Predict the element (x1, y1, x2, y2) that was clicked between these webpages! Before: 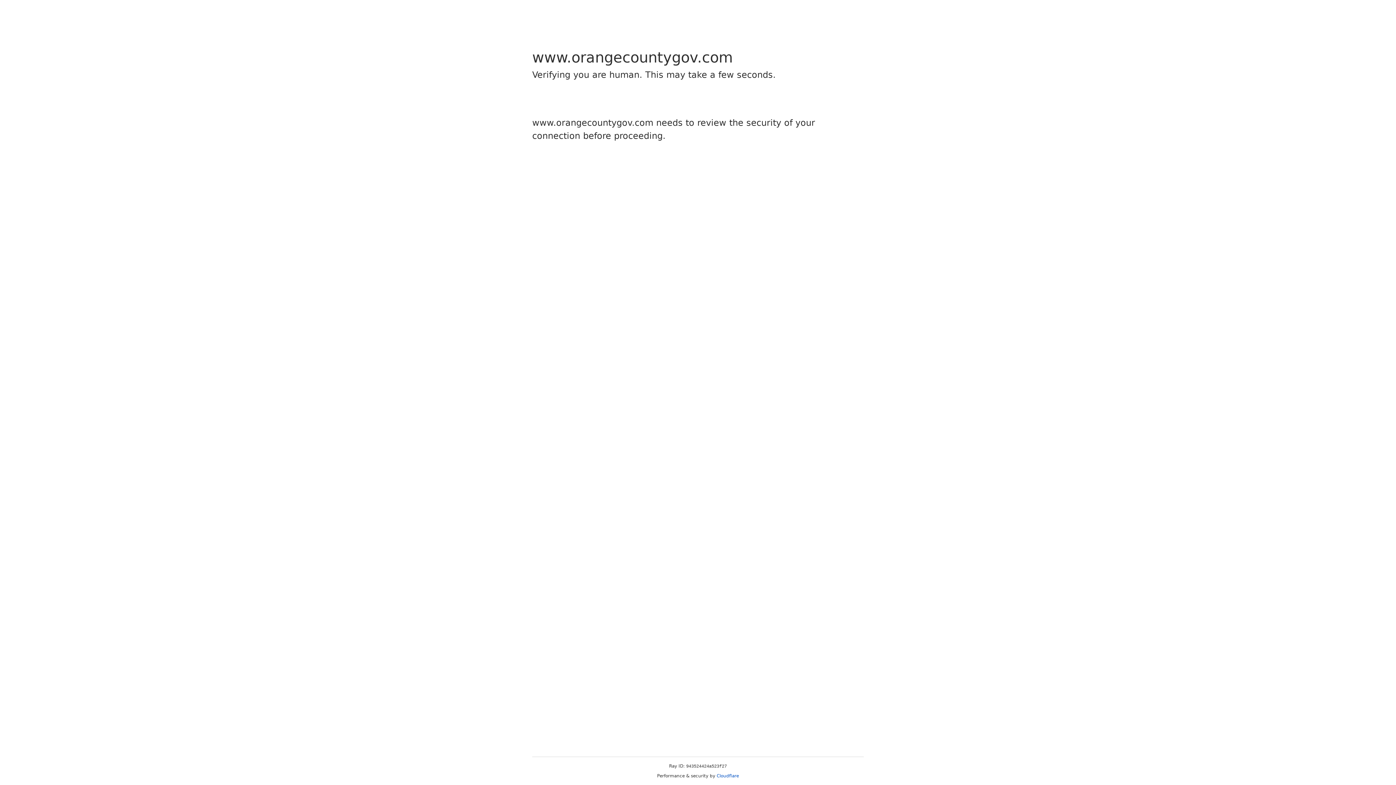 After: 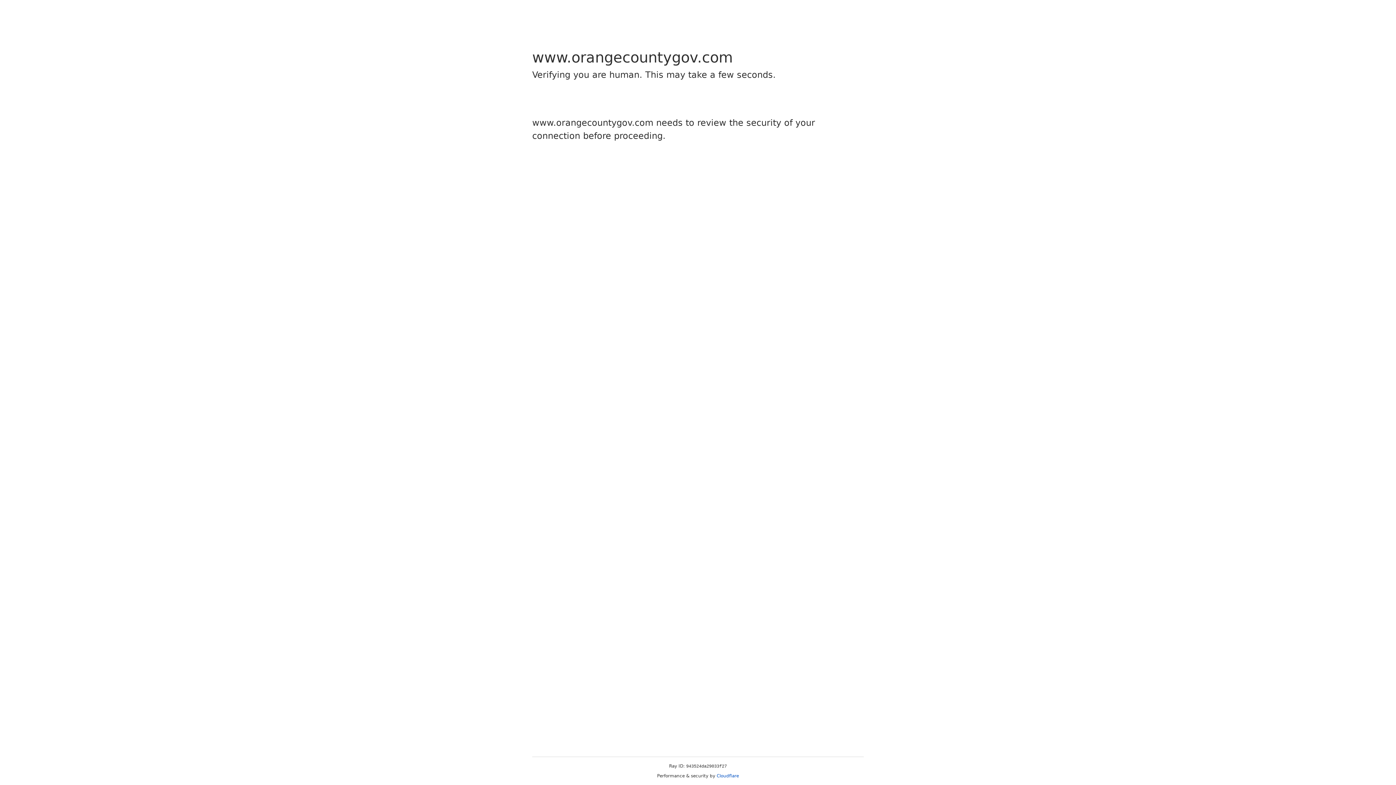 Action: bbox: (716, 773, 739, 778) label: Cloudflare